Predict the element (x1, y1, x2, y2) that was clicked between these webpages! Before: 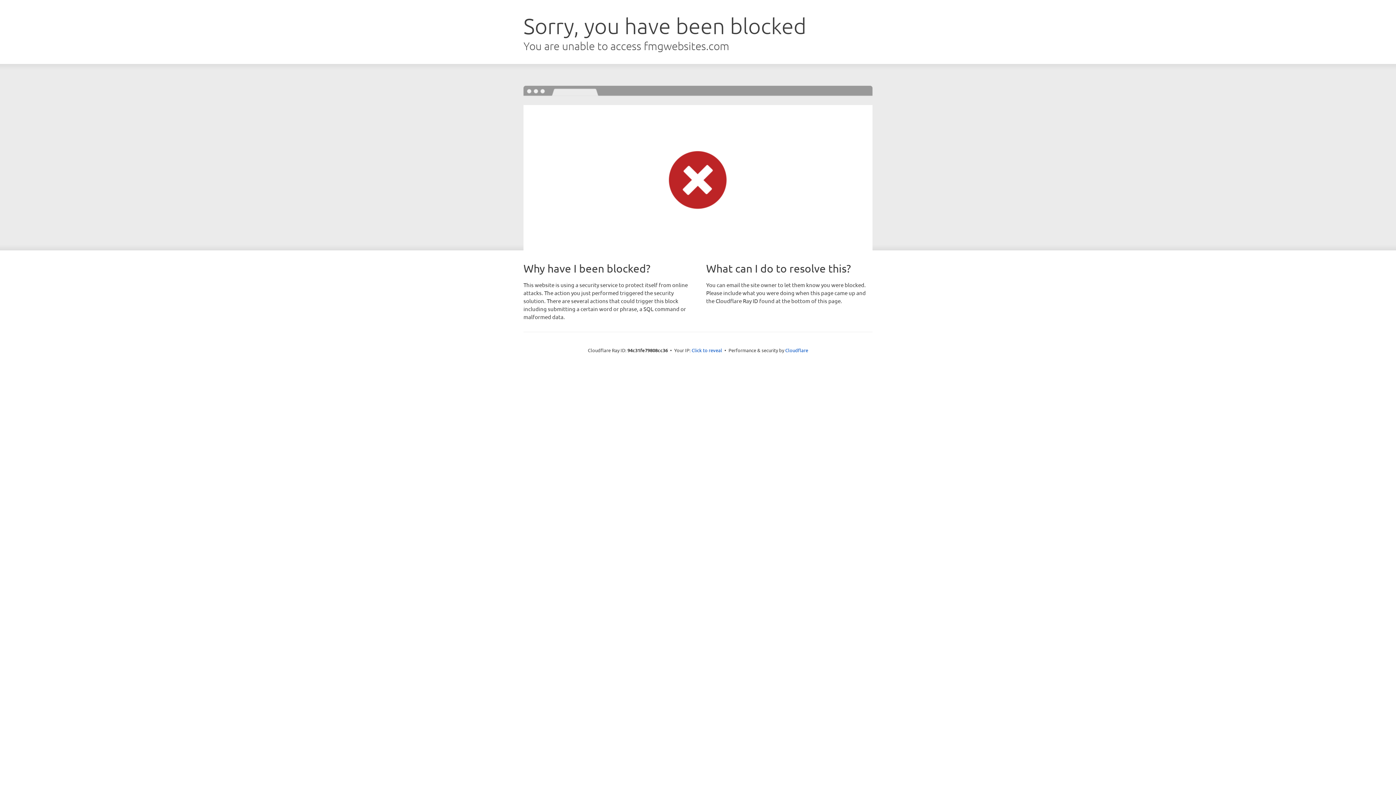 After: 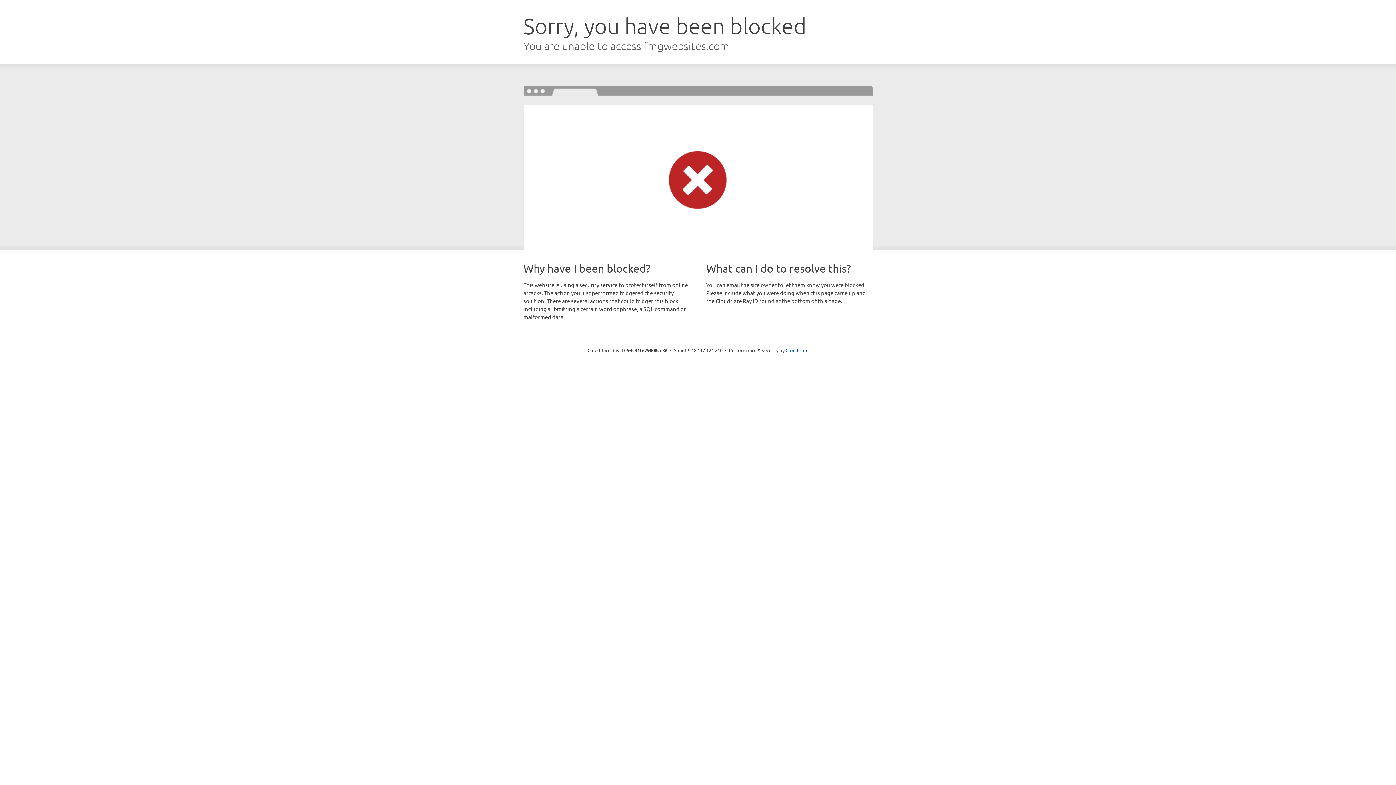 Action: bbox: (691, 346, 722, 353) label: Click to reveal